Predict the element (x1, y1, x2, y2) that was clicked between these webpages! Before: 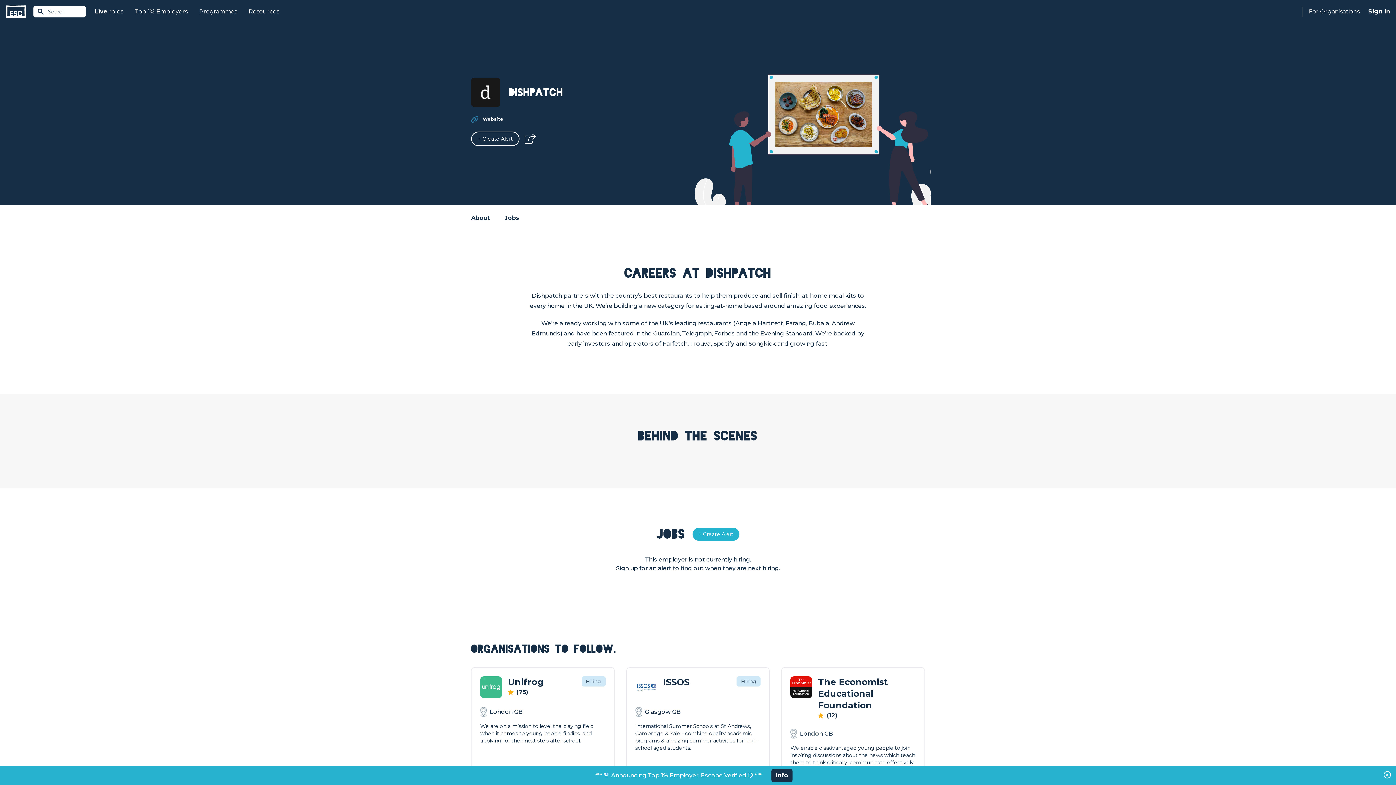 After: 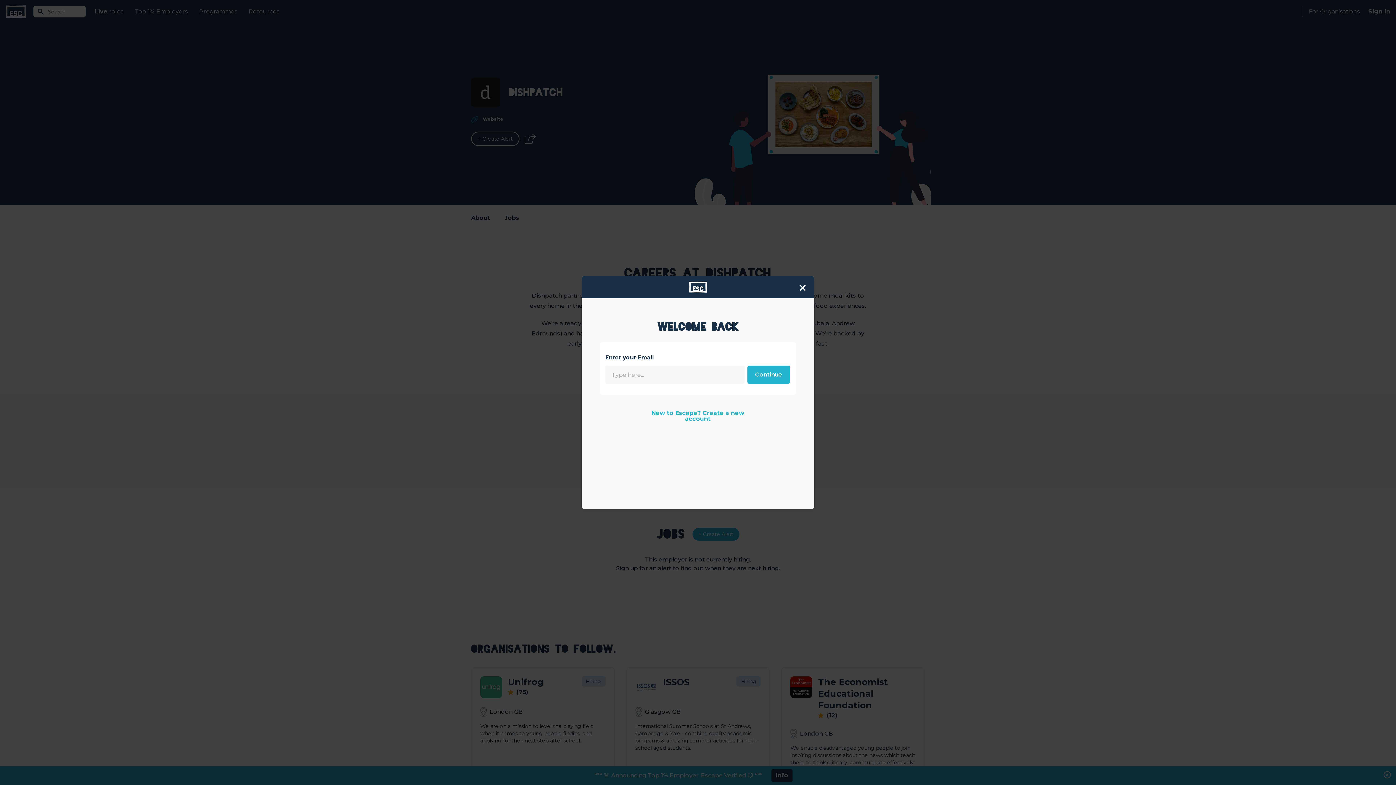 Action: bbox: (1368, 1, 1390, 21) label: Sign in